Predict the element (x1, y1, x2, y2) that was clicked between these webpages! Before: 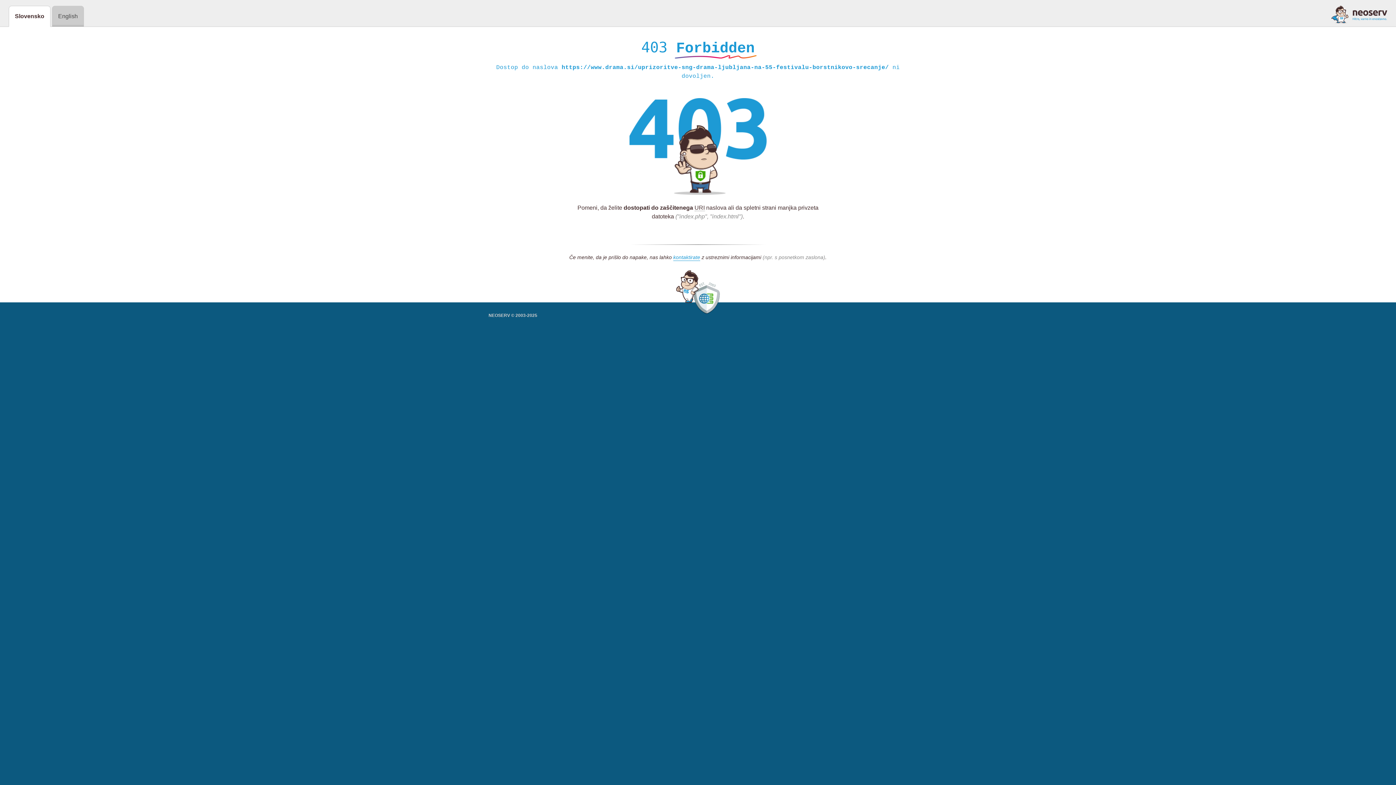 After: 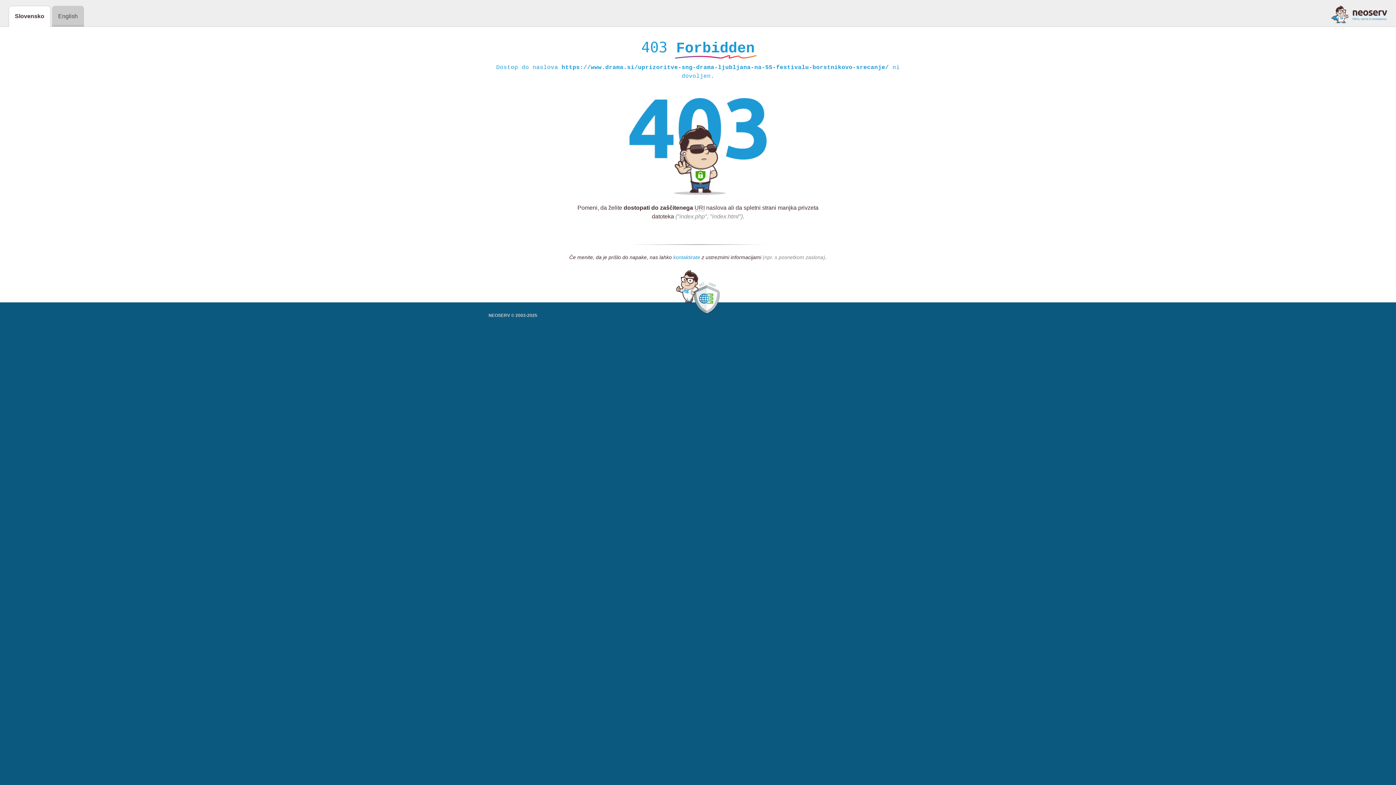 Action: bbox: (673, 254, 700, 261) label: kontaktirate